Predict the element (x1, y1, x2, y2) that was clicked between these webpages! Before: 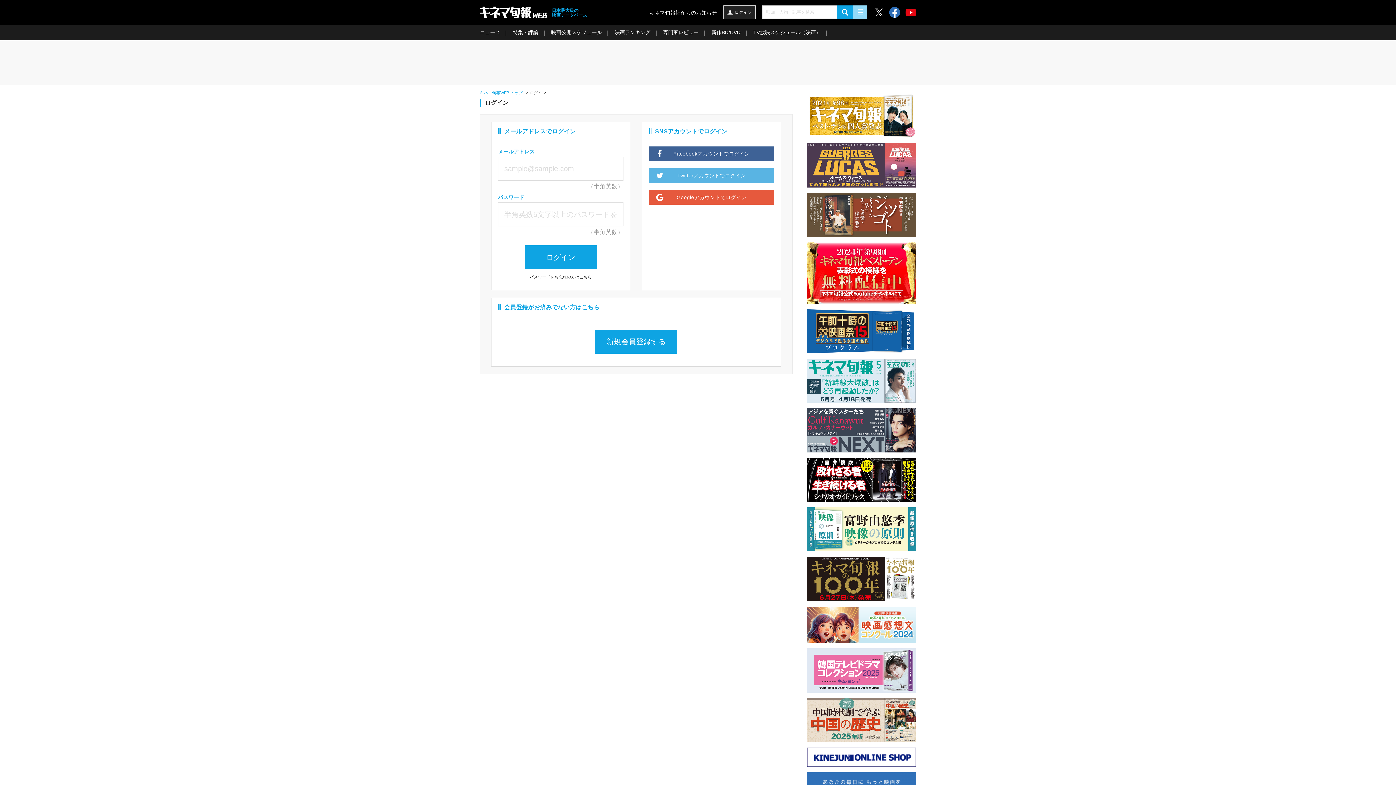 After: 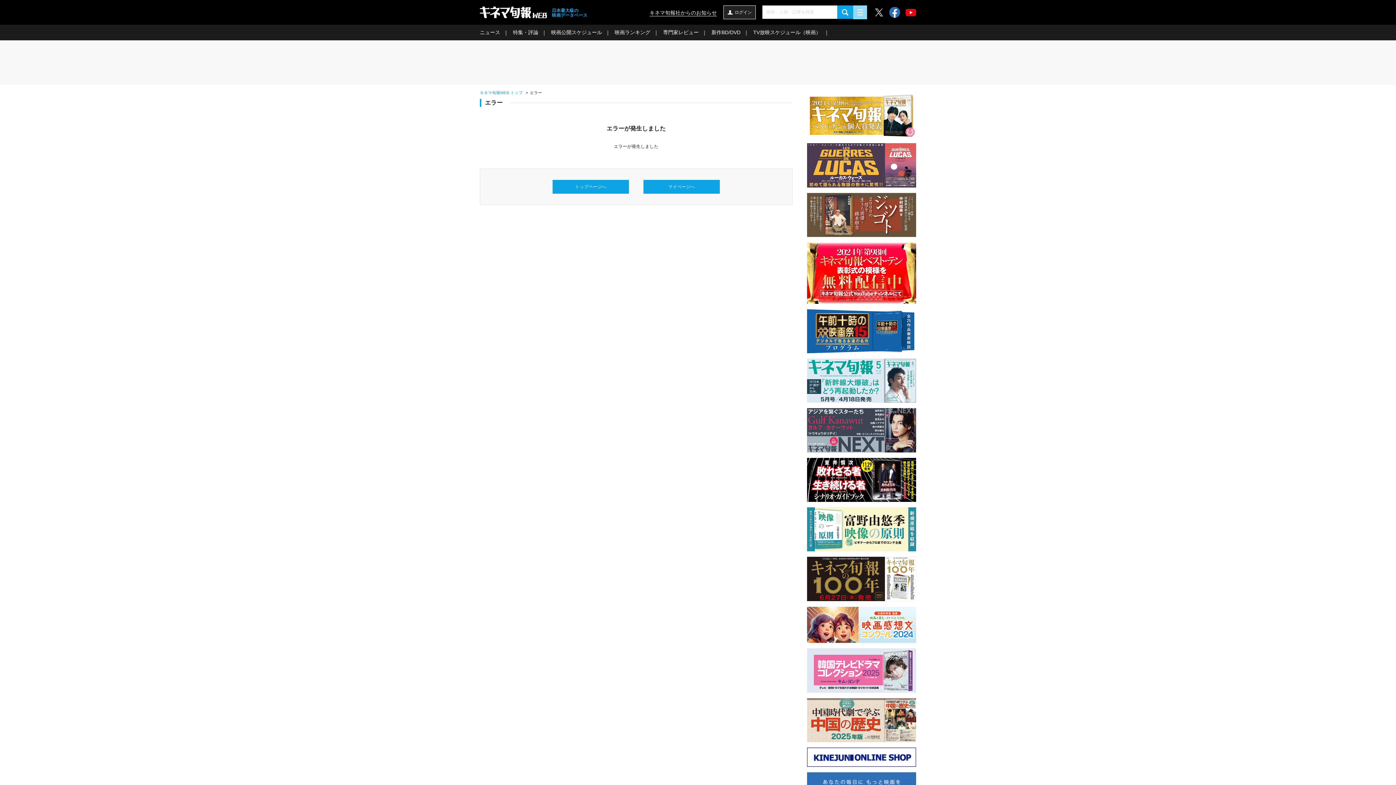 Action: bbox: (649, 168, 774, 183) label: Twitterアカウントでログイン